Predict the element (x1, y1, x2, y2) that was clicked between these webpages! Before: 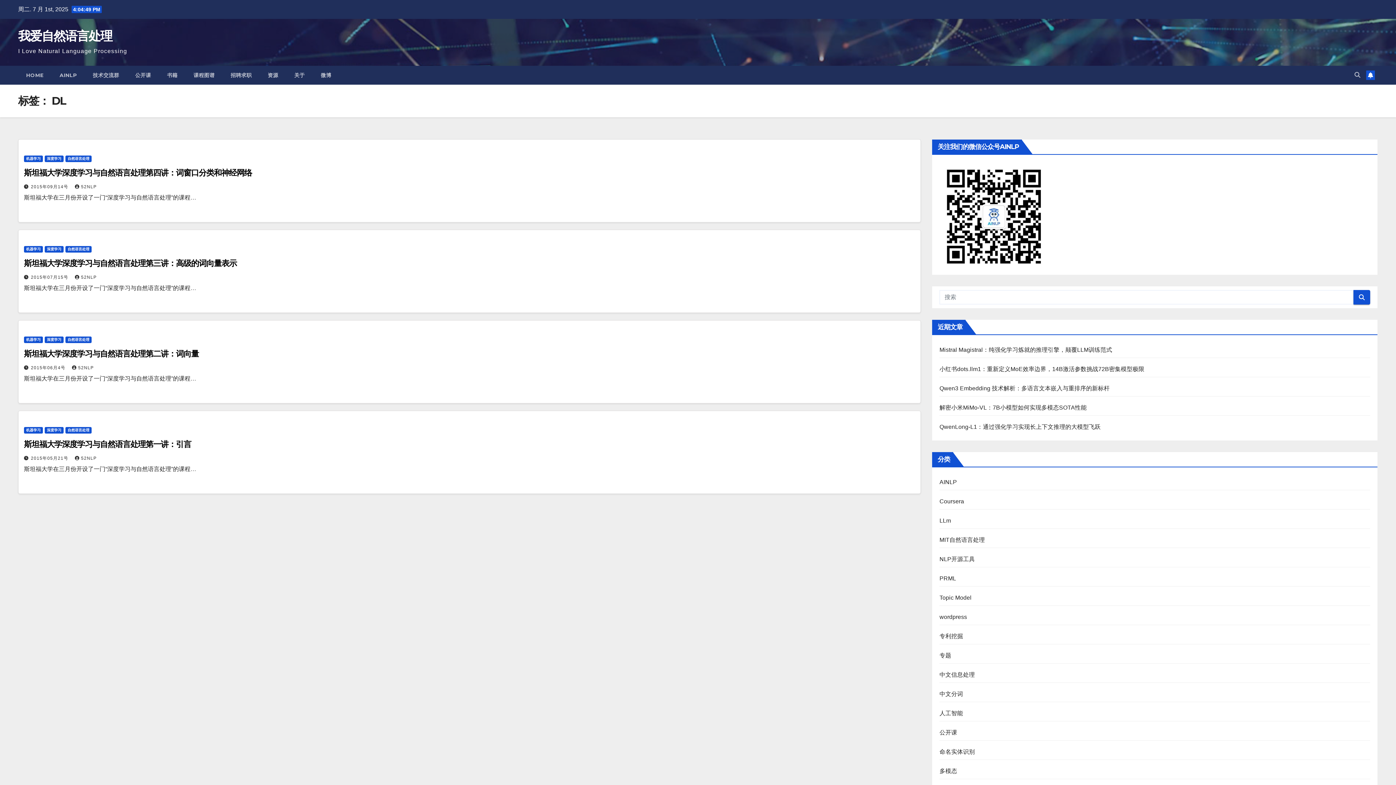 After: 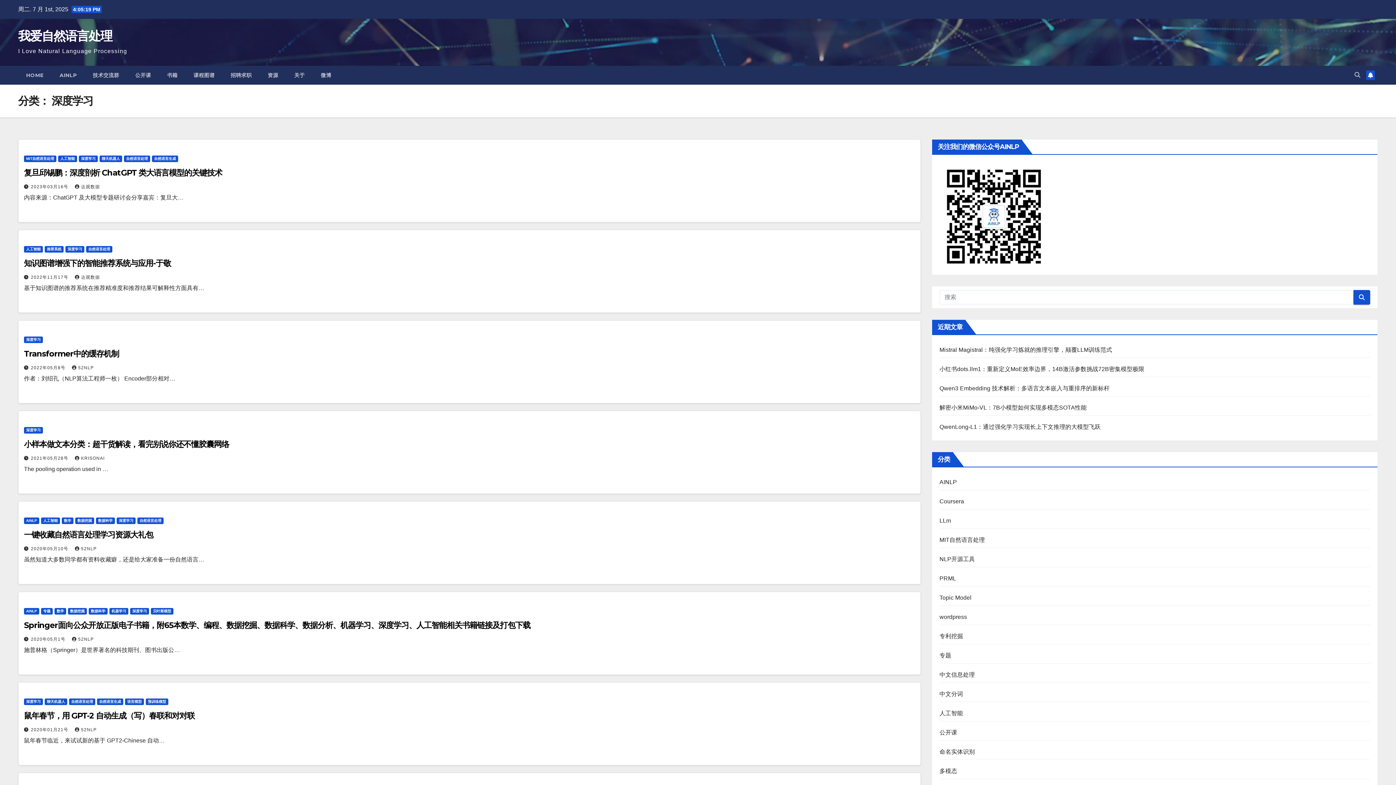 Action: label: 深度学习 bbox: (44, 427, 63, 433)